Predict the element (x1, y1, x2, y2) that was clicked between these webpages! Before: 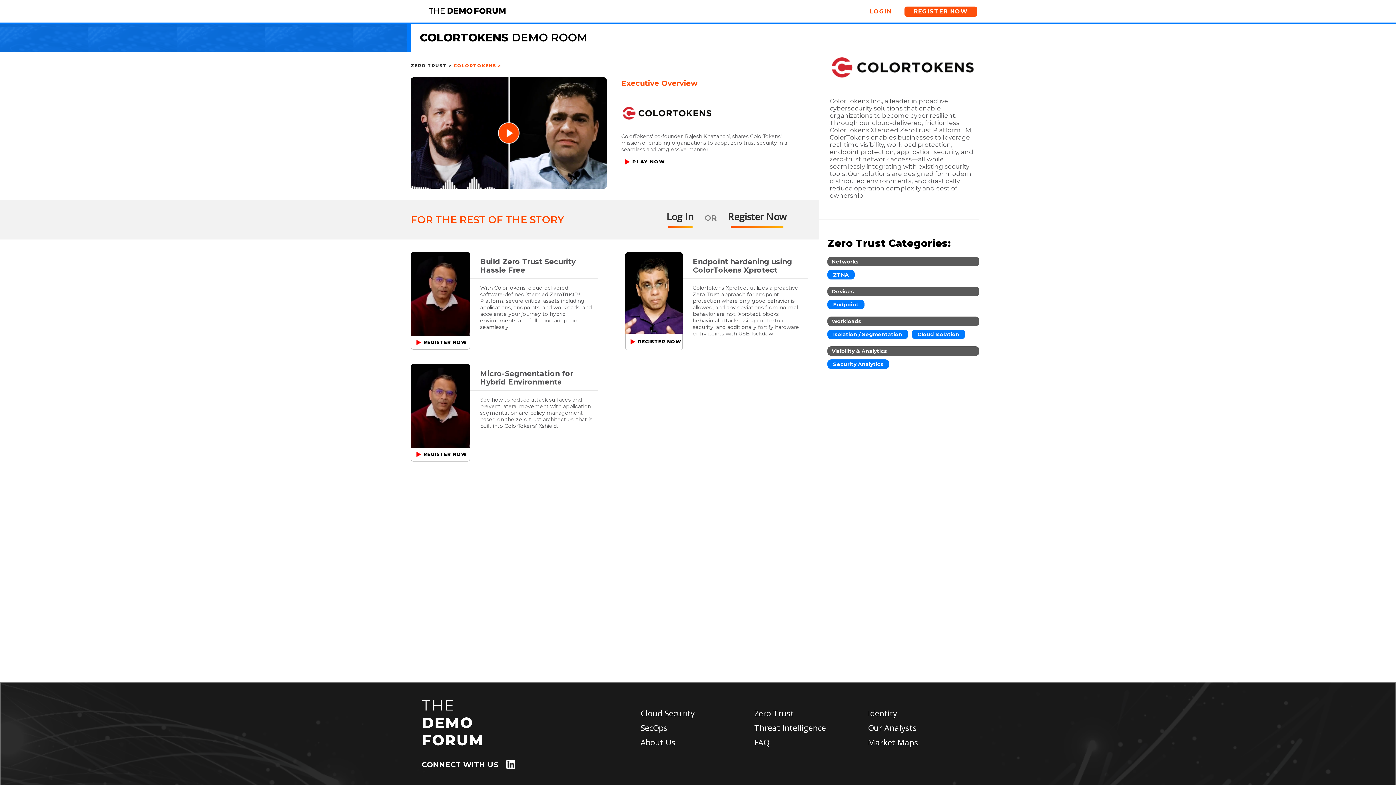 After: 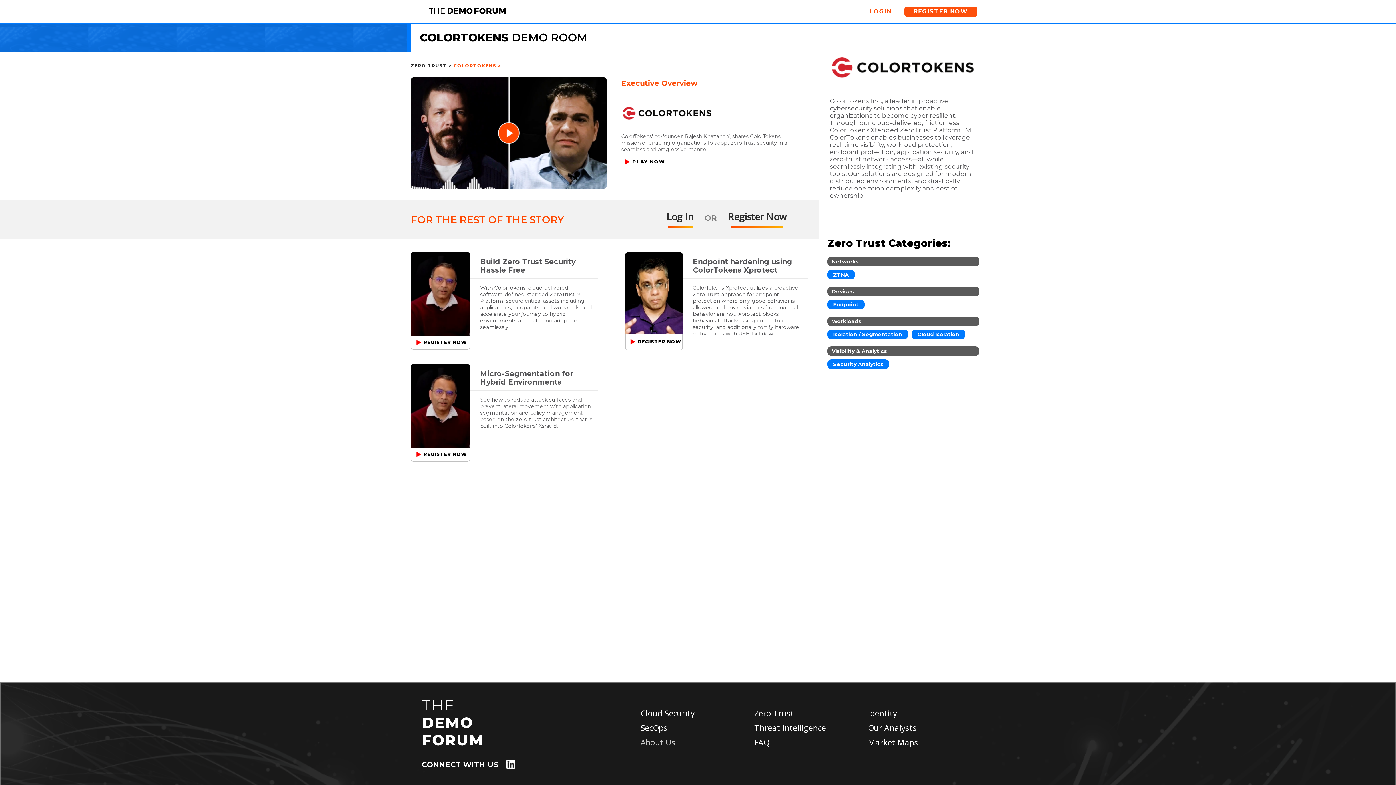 Action: label: About Us bbox: (640, 735, 754, 749)